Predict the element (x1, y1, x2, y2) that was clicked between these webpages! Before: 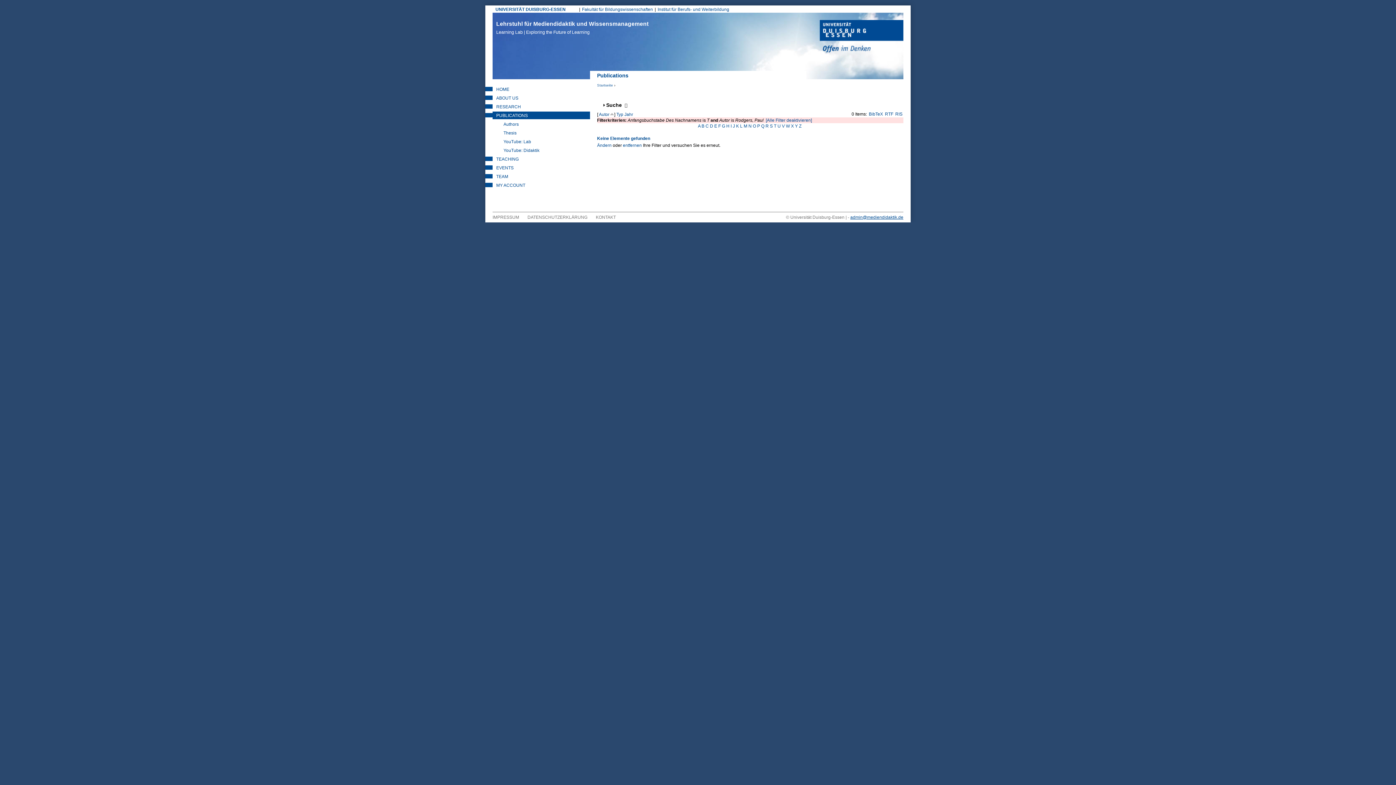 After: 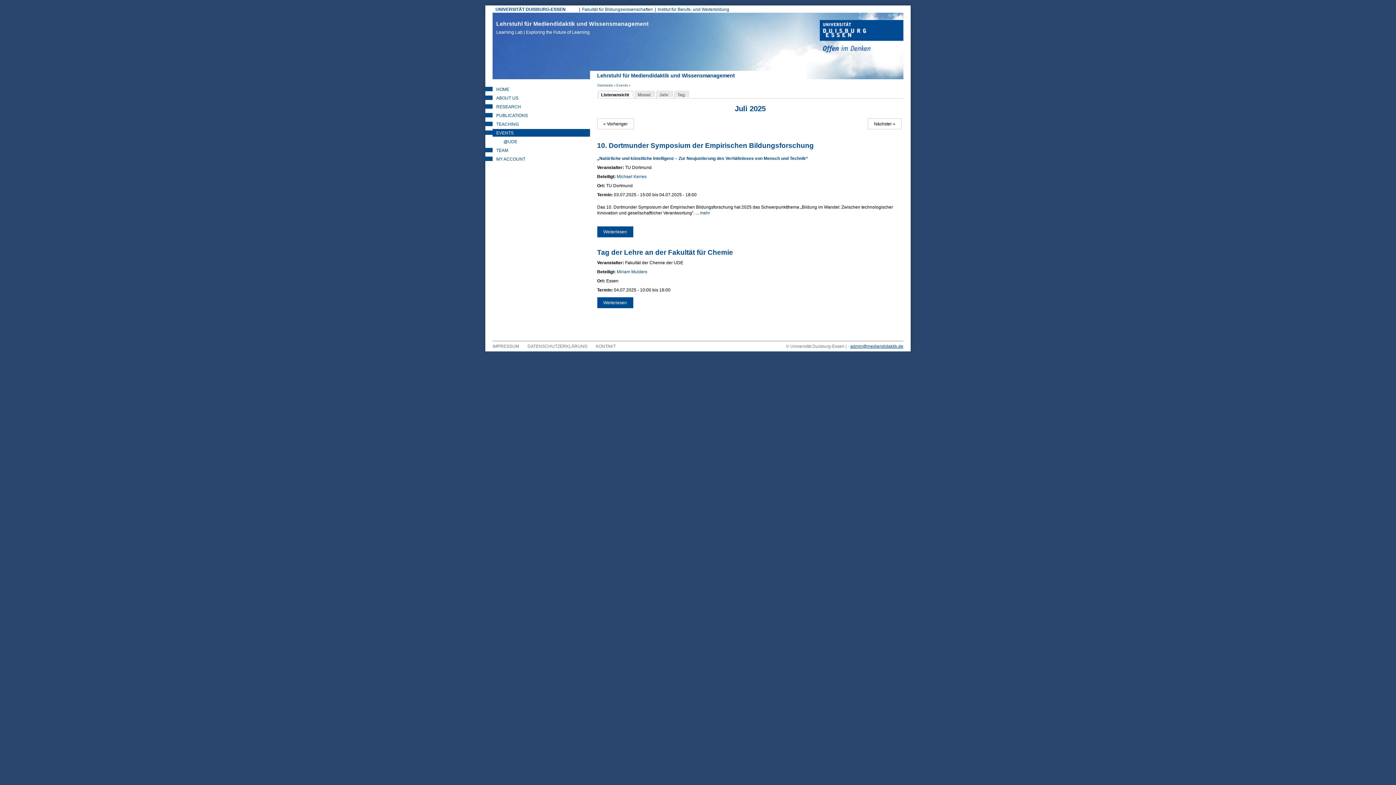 Action: label: EVENTS bbox: (492, 164, 590, 171)